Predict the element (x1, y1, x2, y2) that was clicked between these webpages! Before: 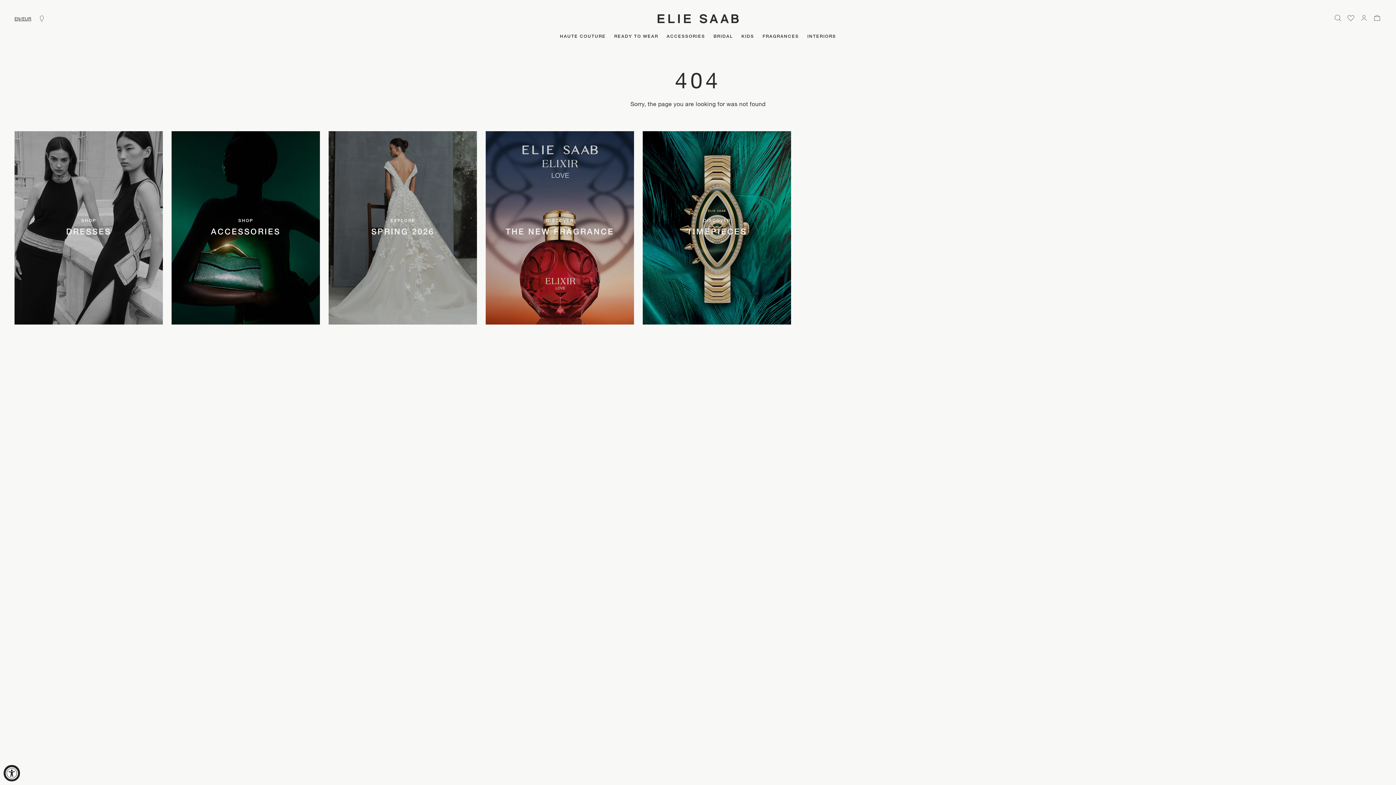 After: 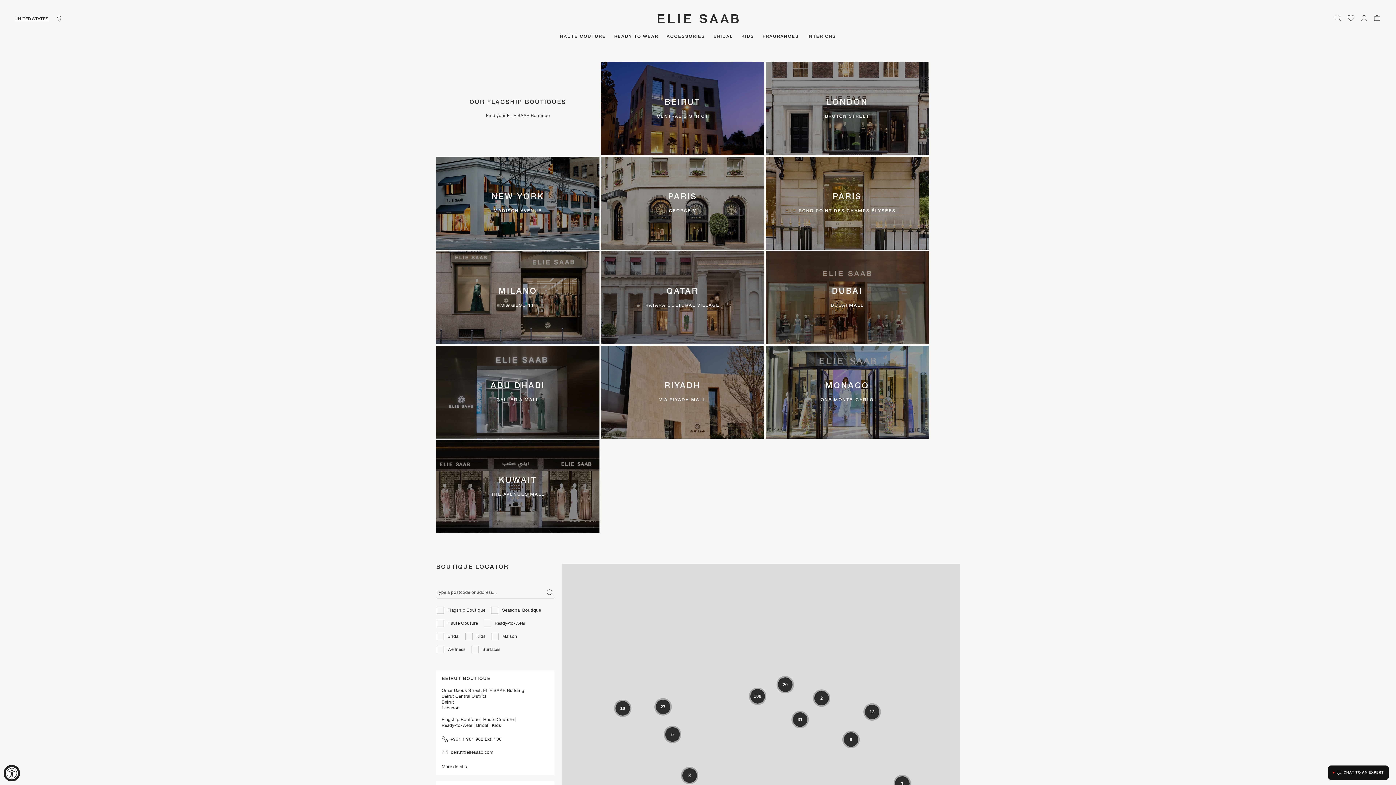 Action: label: Store Locator icon bbox: (37, 14, 46, 23)